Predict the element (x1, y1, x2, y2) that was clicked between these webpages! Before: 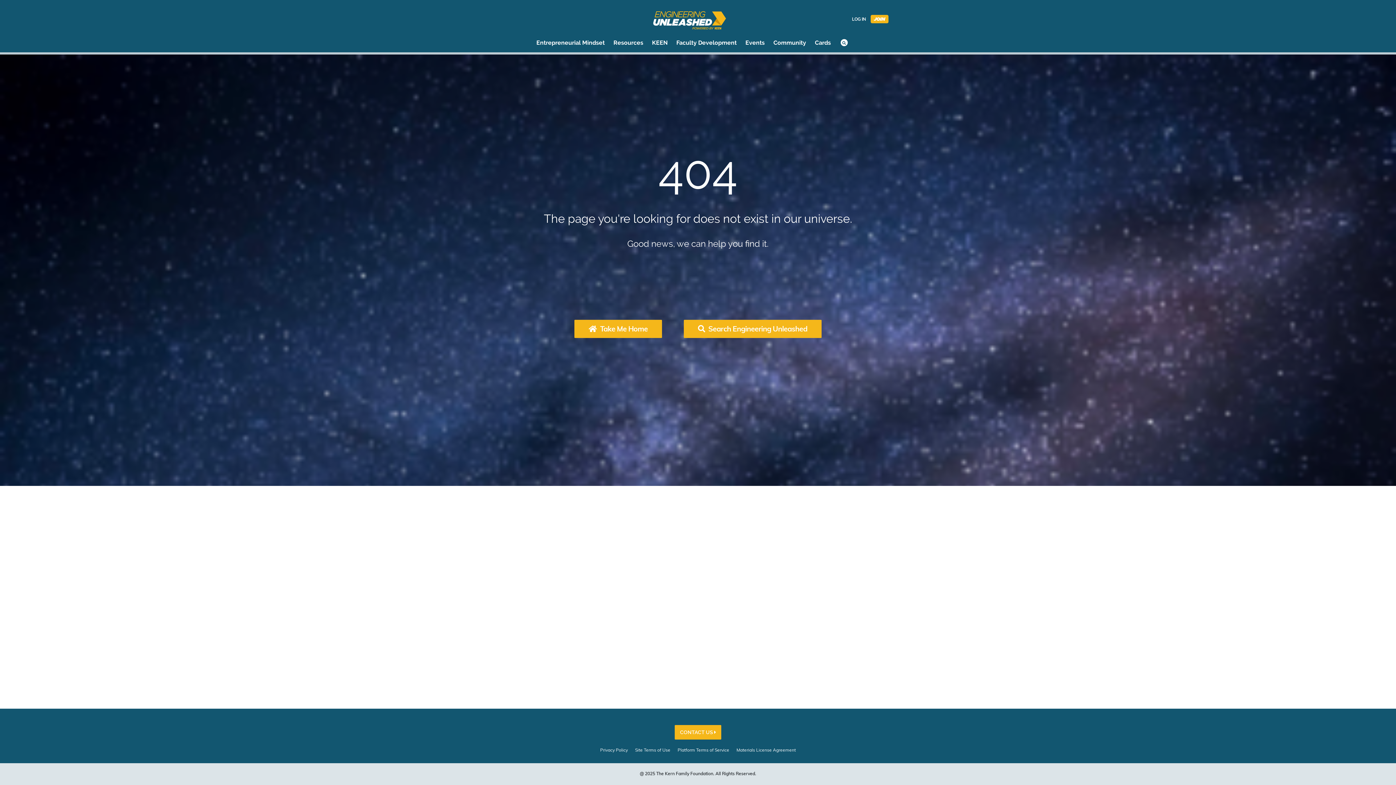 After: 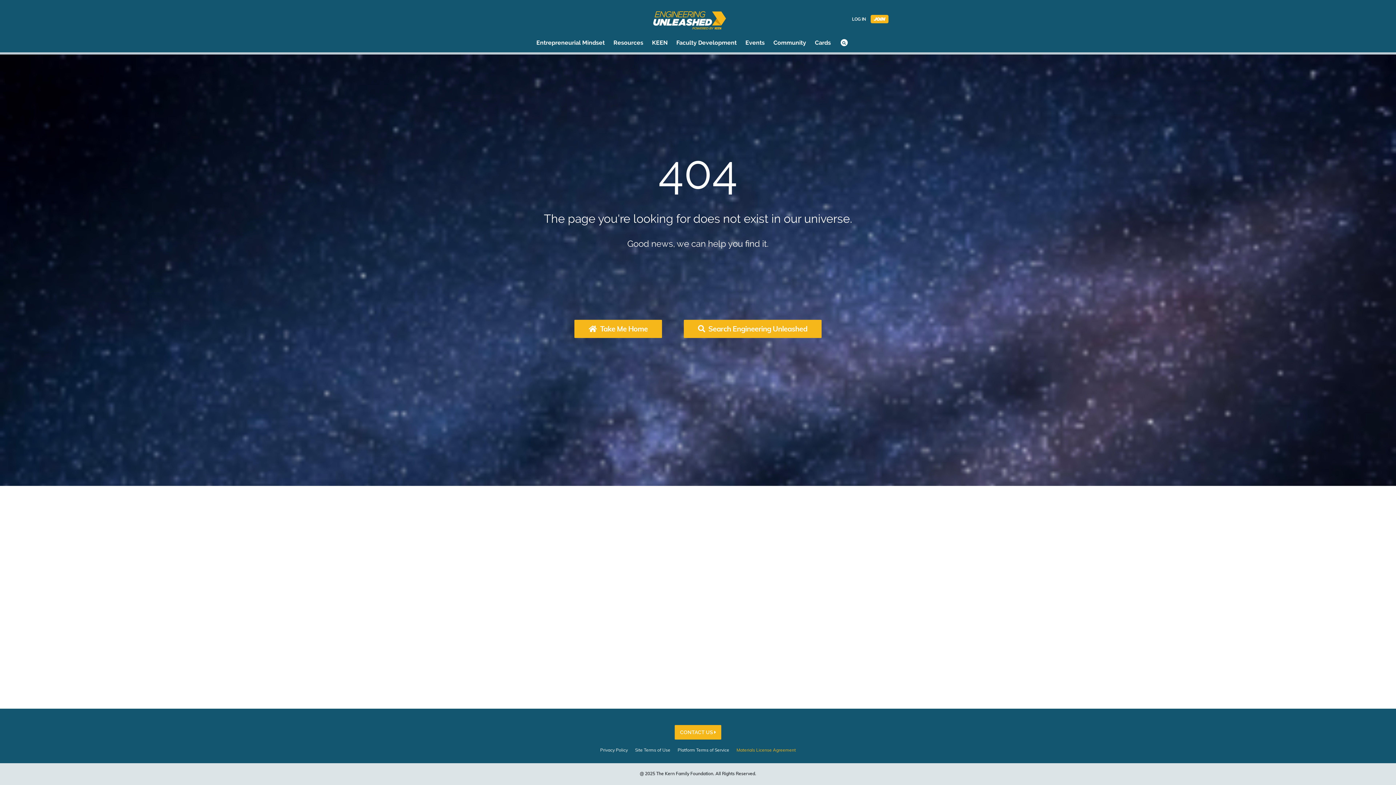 Action: bbox: (736, 747, 796, 753) label: Materials License Agreement